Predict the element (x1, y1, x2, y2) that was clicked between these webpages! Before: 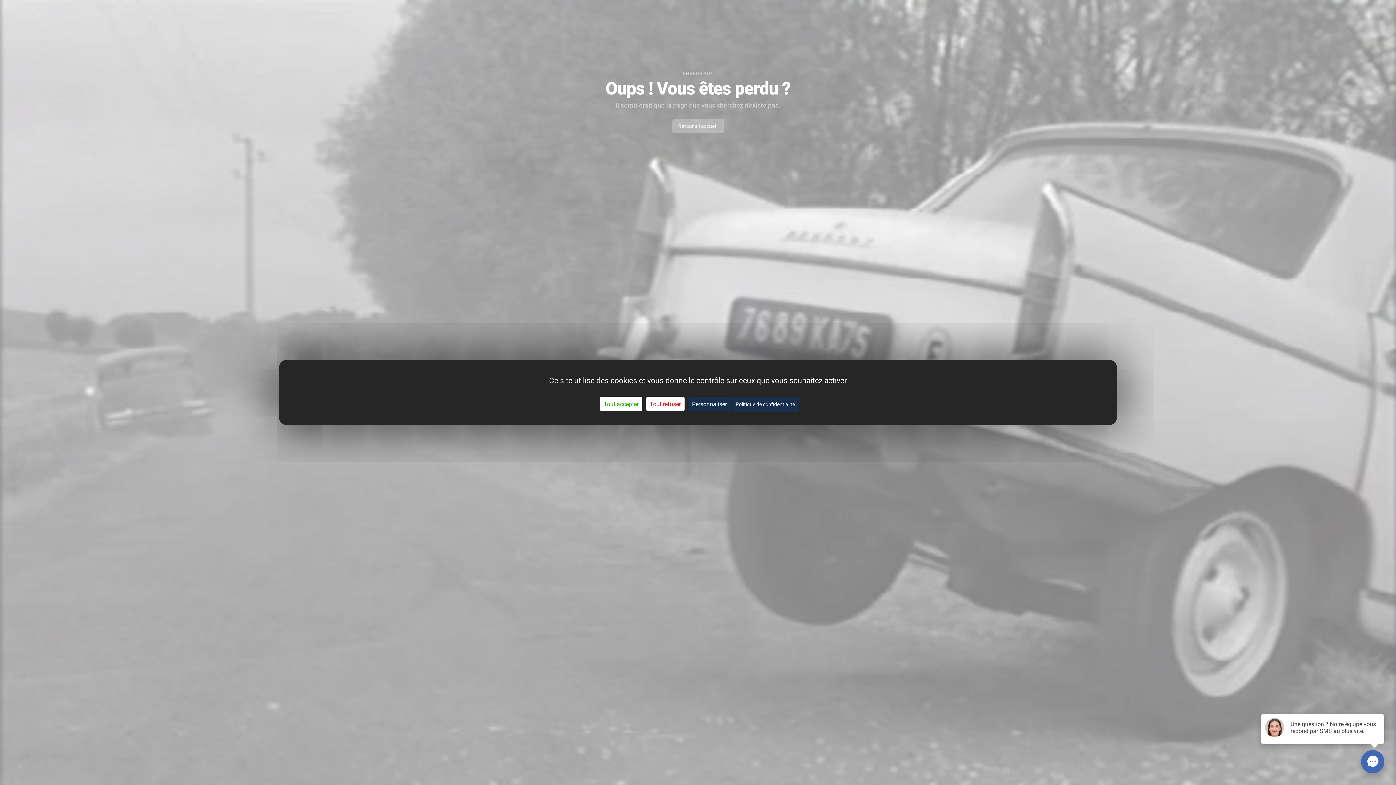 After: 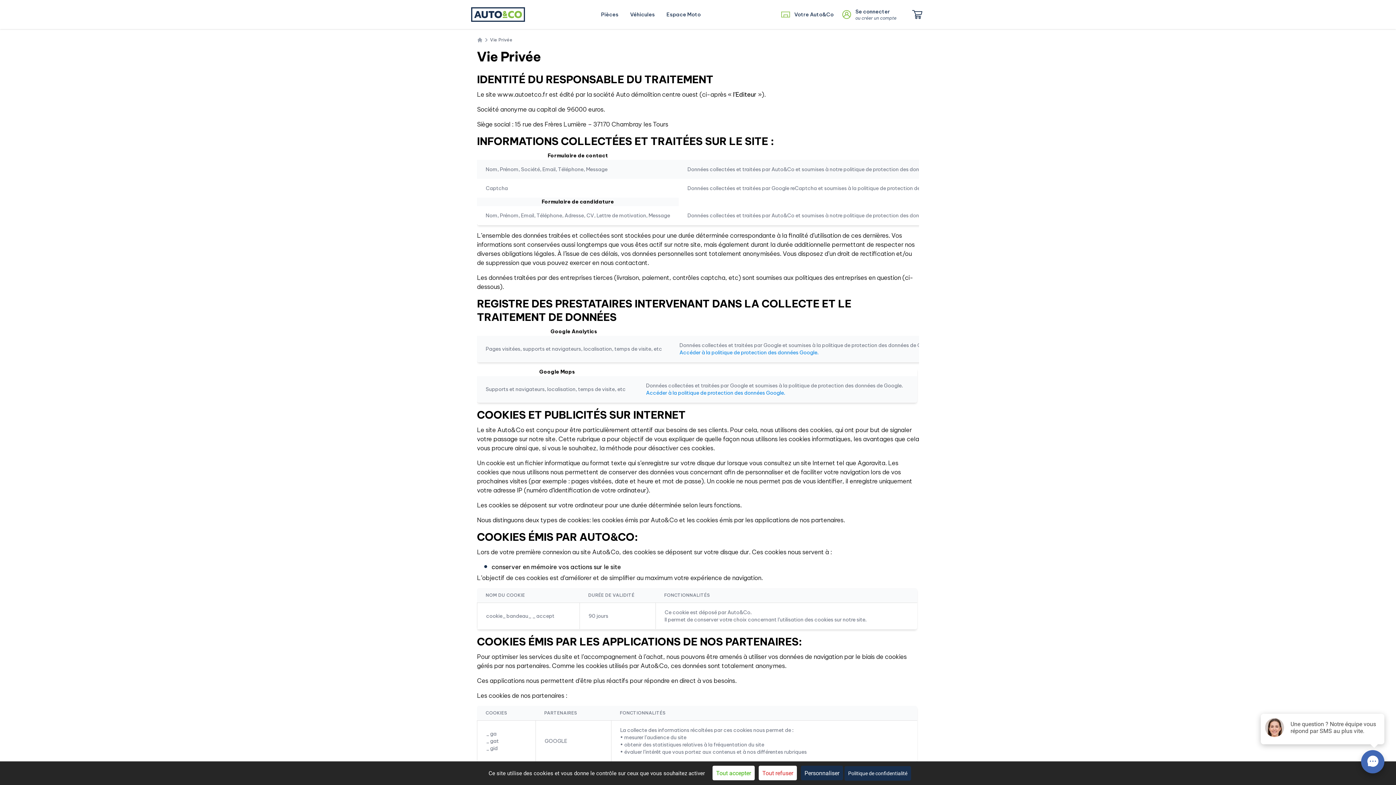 Action: bbox: (732, 397, 798, 411) label: Politique de confidentialité